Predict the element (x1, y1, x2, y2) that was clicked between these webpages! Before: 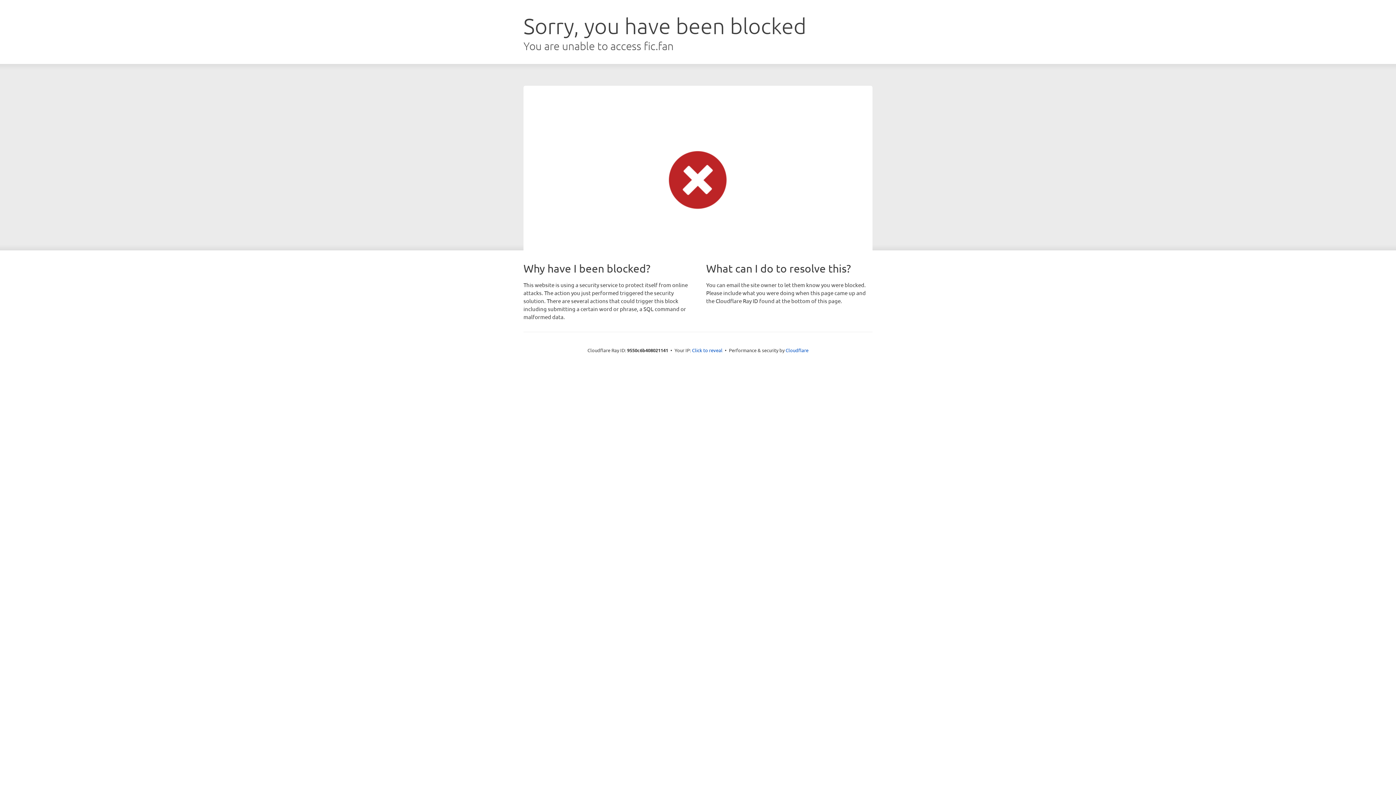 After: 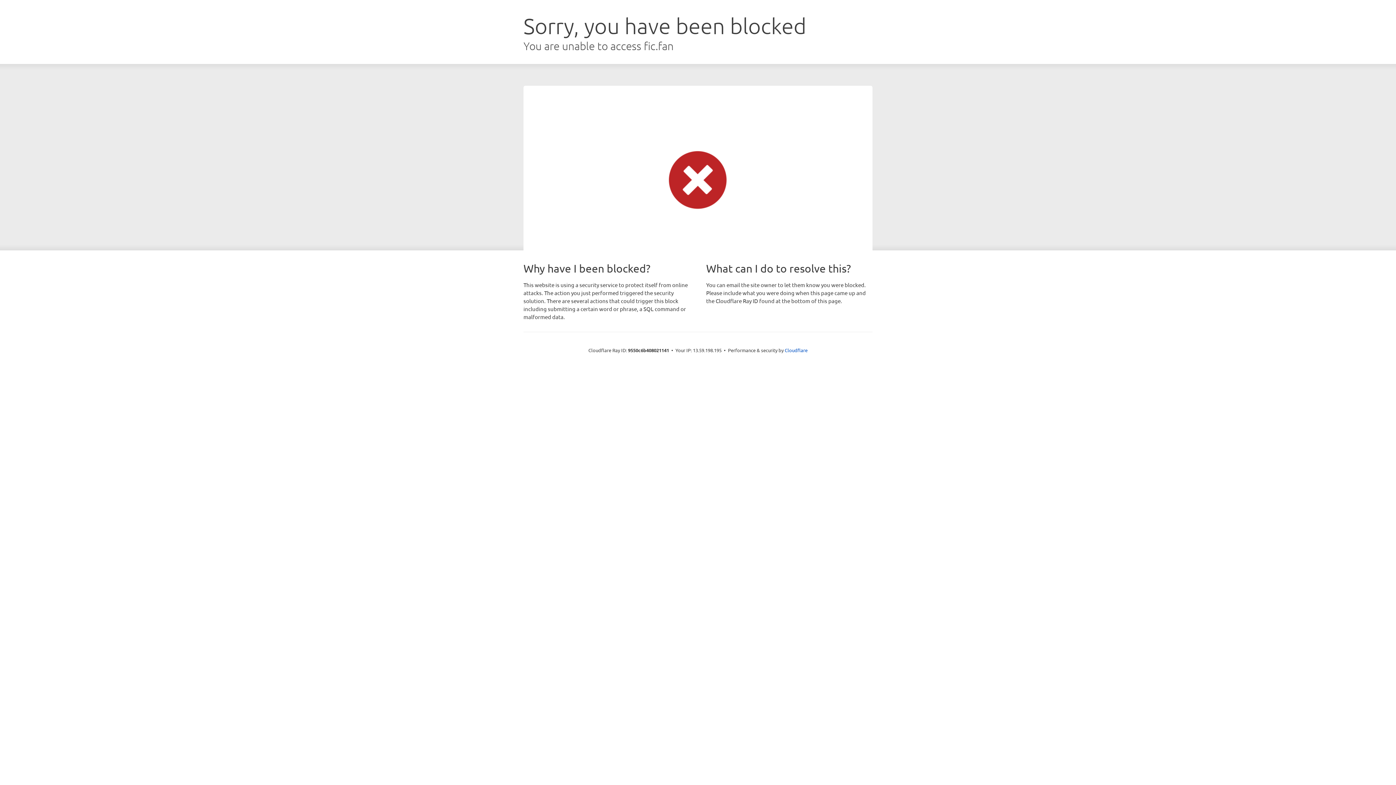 Action: bbox: (692, 346, 722, 353) label: Click to reveal